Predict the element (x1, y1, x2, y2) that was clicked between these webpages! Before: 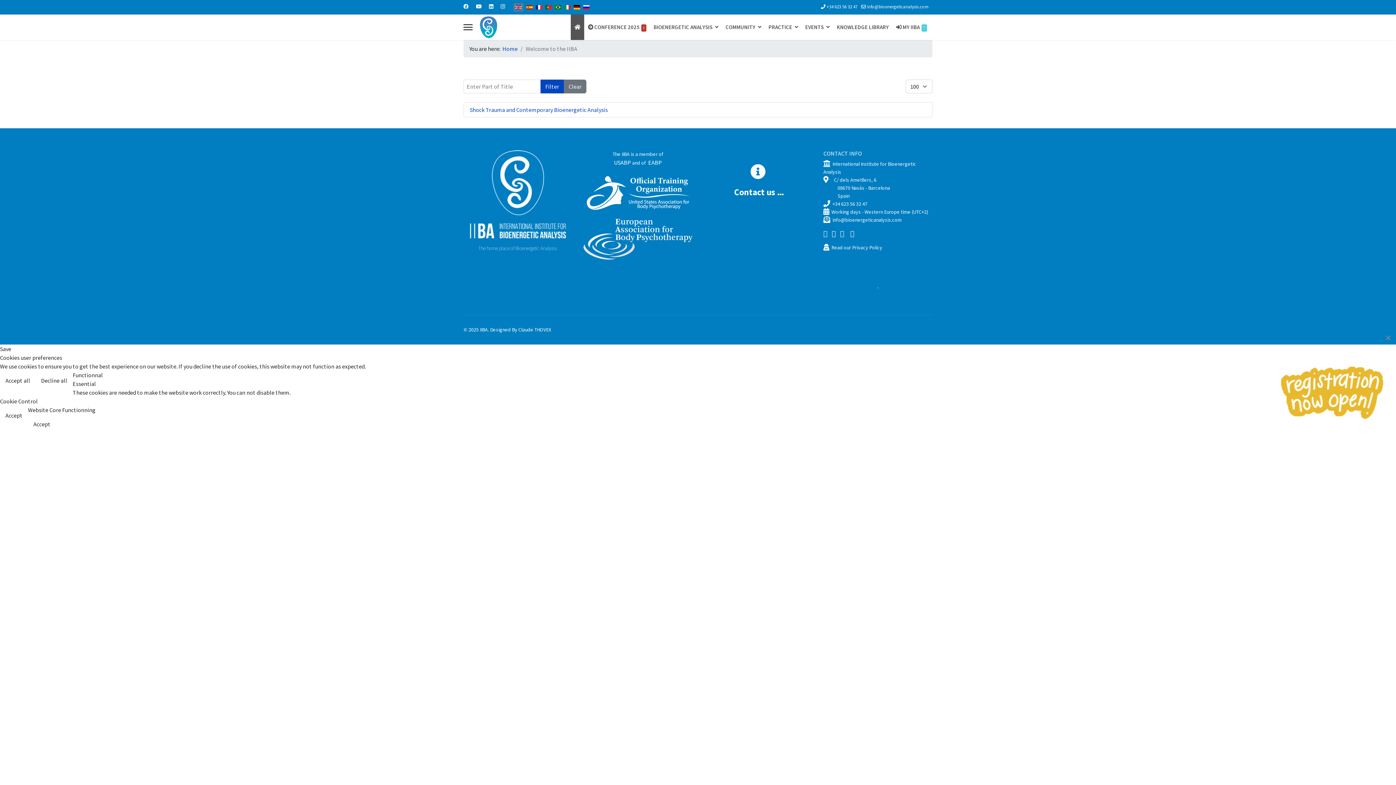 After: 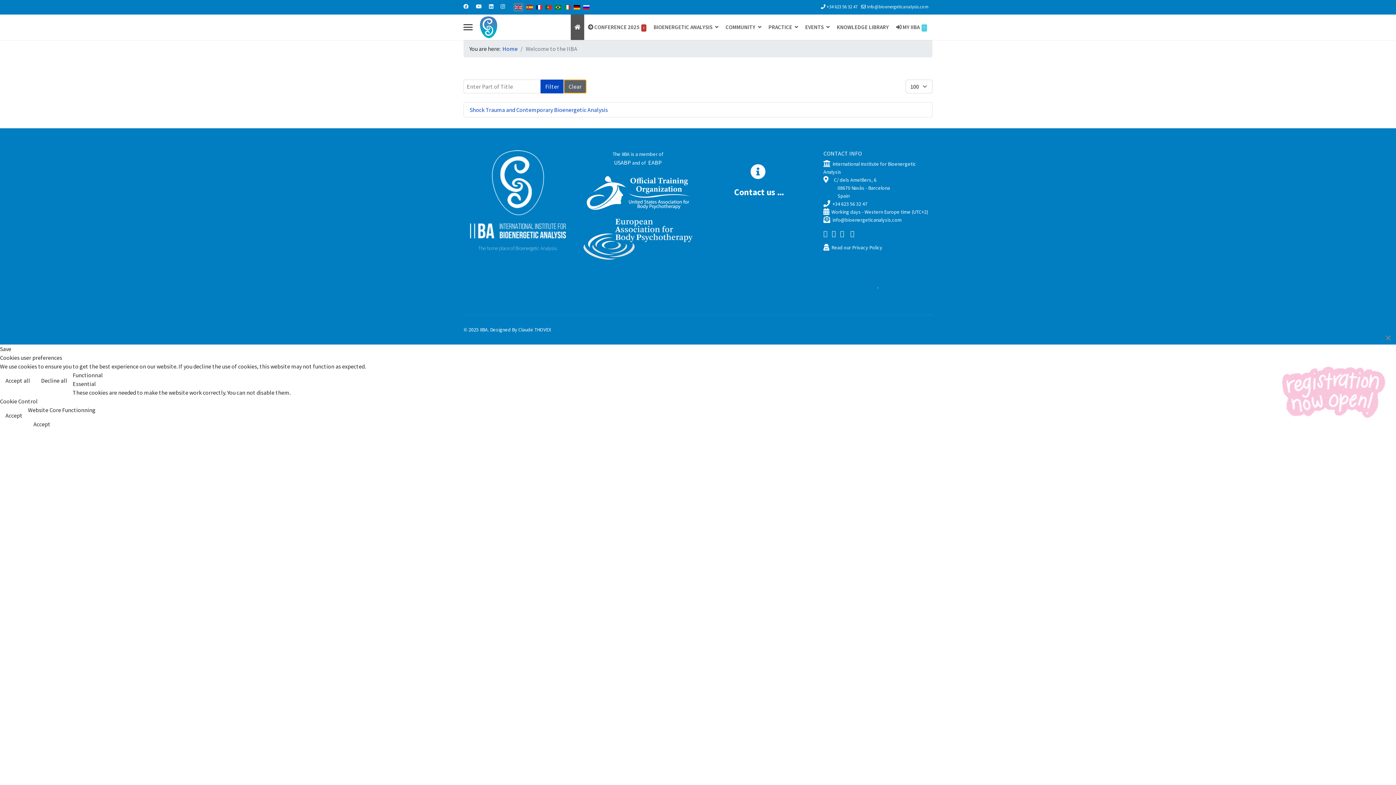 Action: bbox: (564, 79, 586, 93) label: Clear